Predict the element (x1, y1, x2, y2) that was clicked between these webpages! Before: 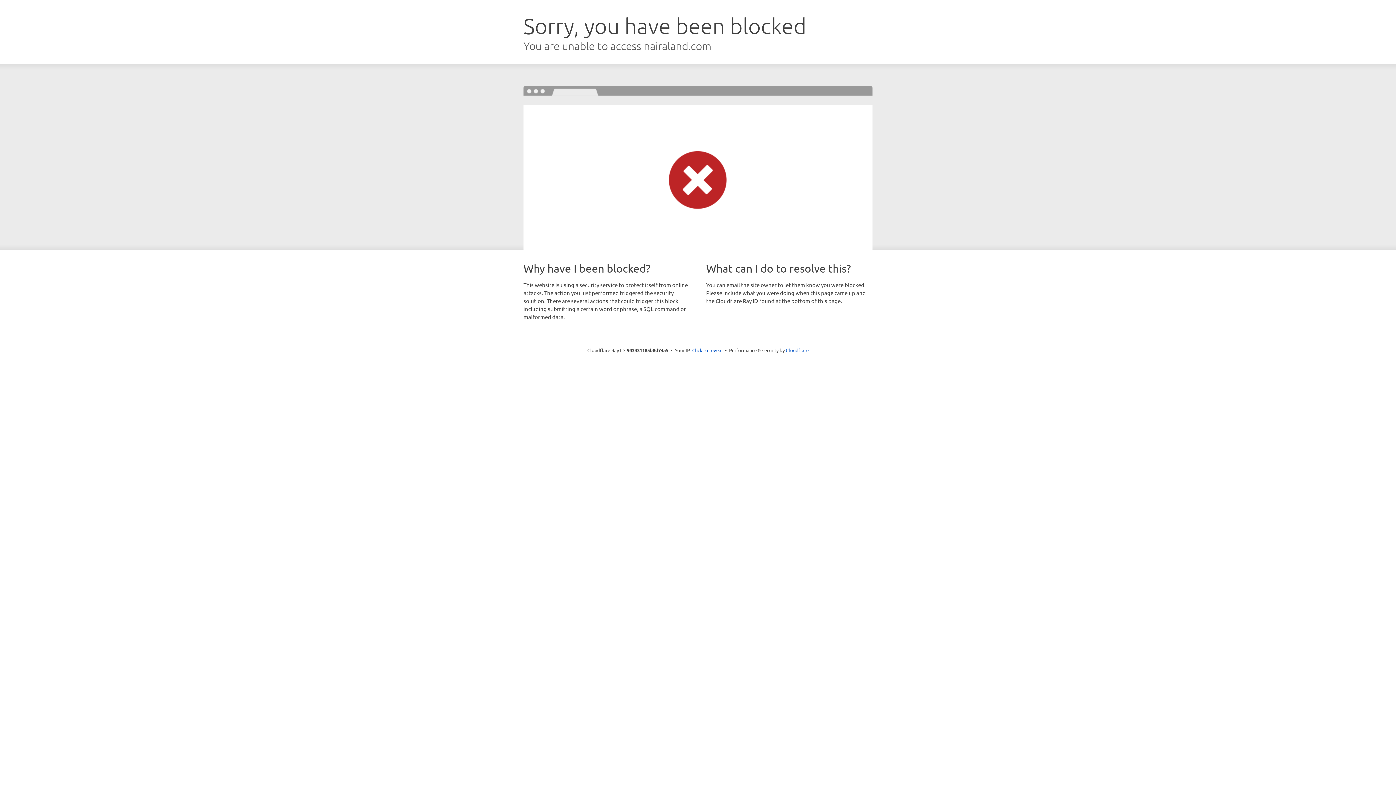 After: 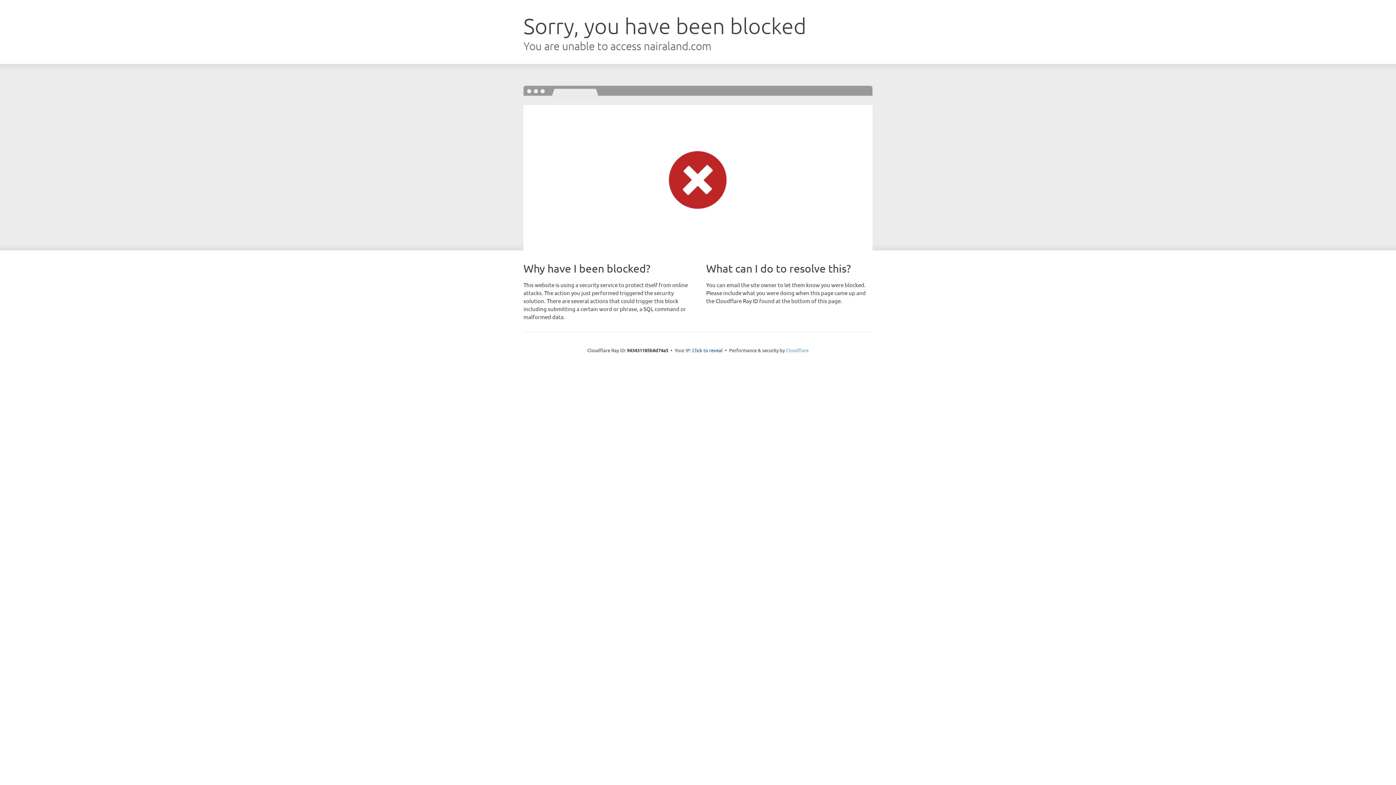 Action: label: Cloudflare bbox: (786, 347, 808, 353)